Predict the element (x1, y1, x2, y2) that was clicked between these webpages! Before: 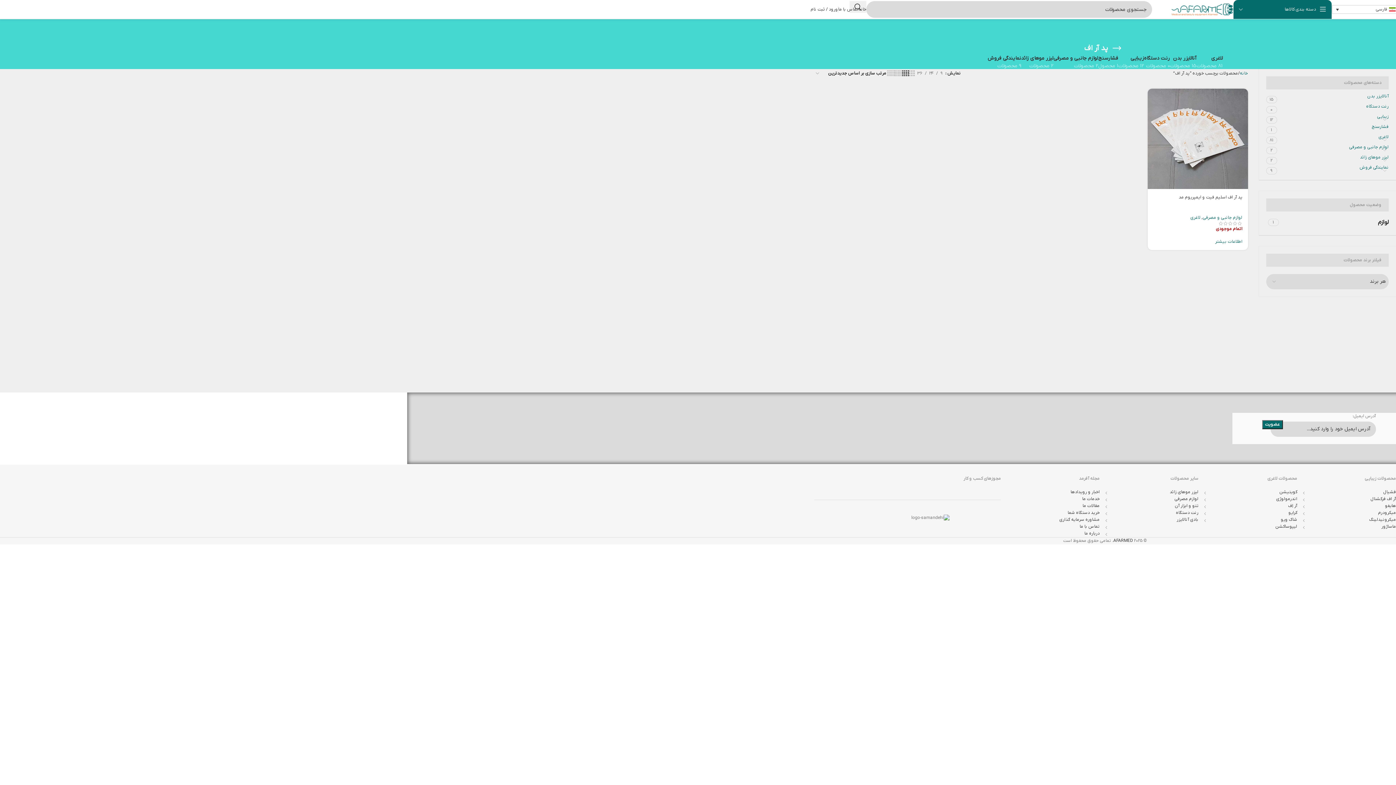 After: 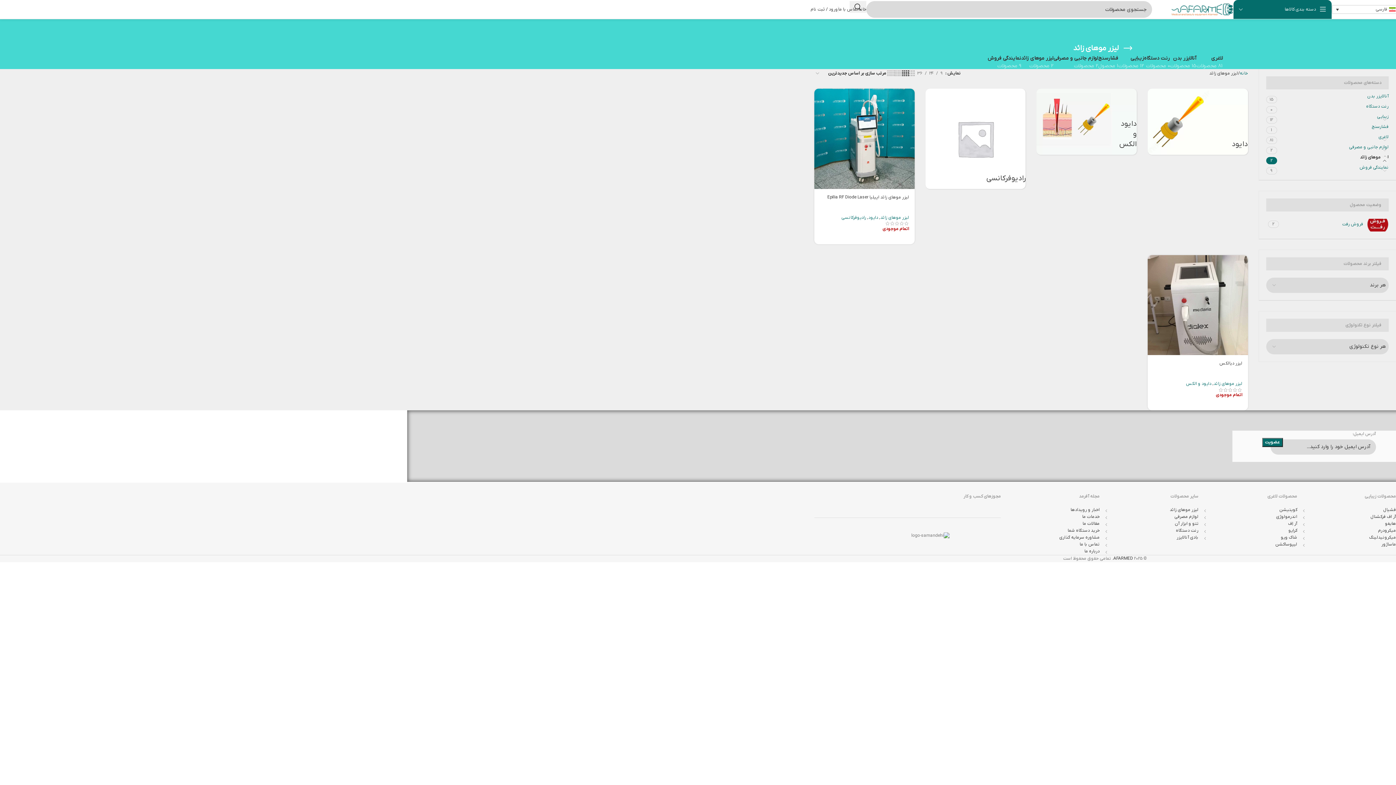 Action: bbox: (1277, 154, 1389, 161) label: لیزر موهای زائد